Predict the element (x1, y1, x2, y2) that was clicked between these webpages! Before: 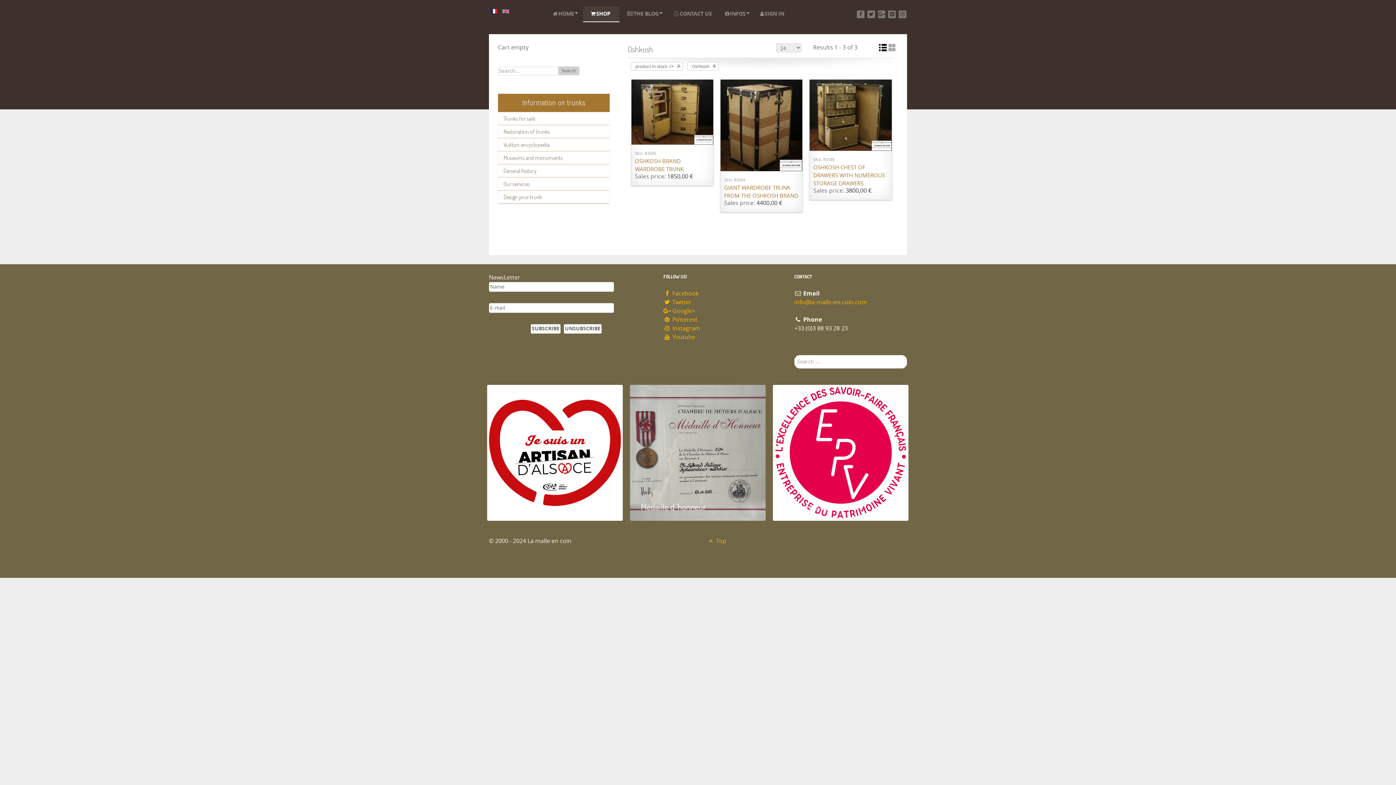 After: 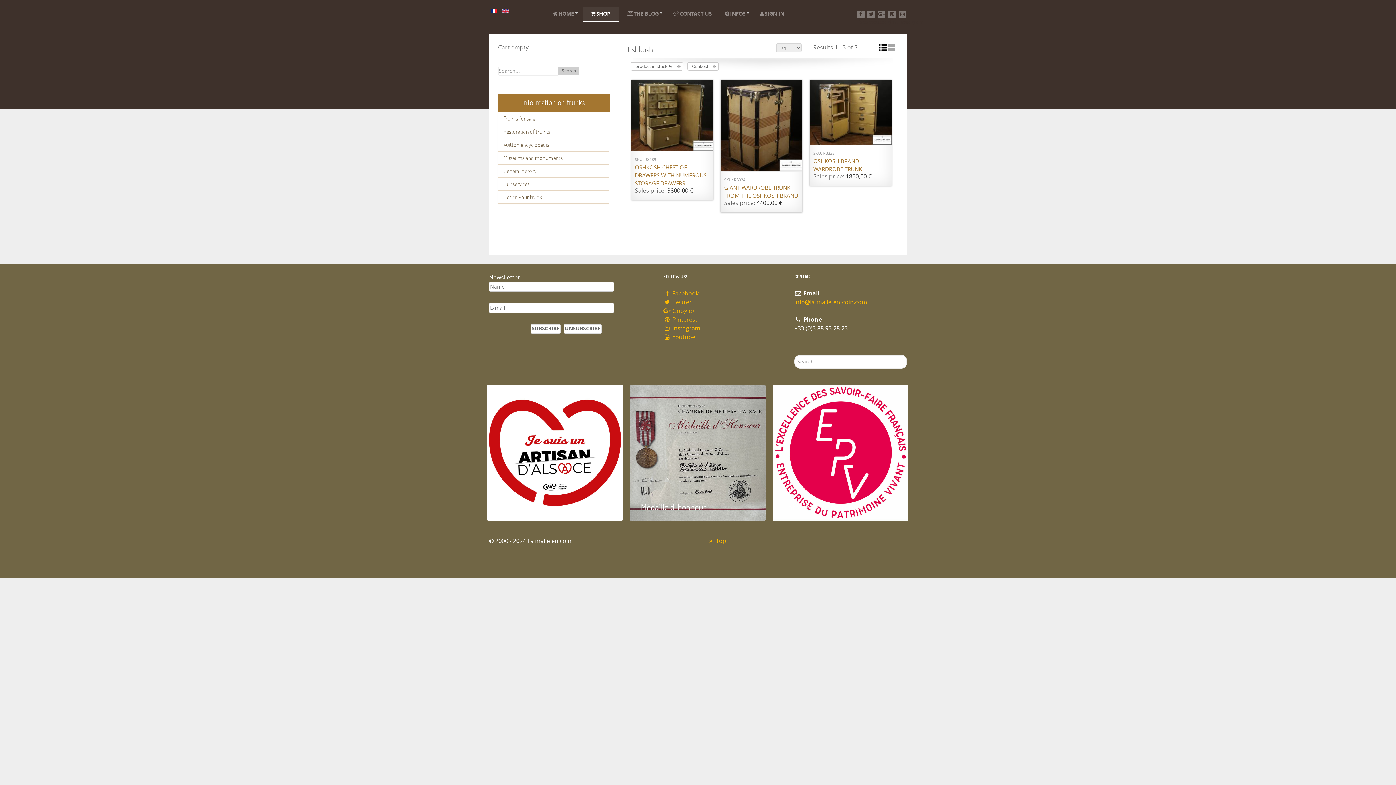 Action: label: product in stock -/+ bbox: (635, 63, 674, 69)